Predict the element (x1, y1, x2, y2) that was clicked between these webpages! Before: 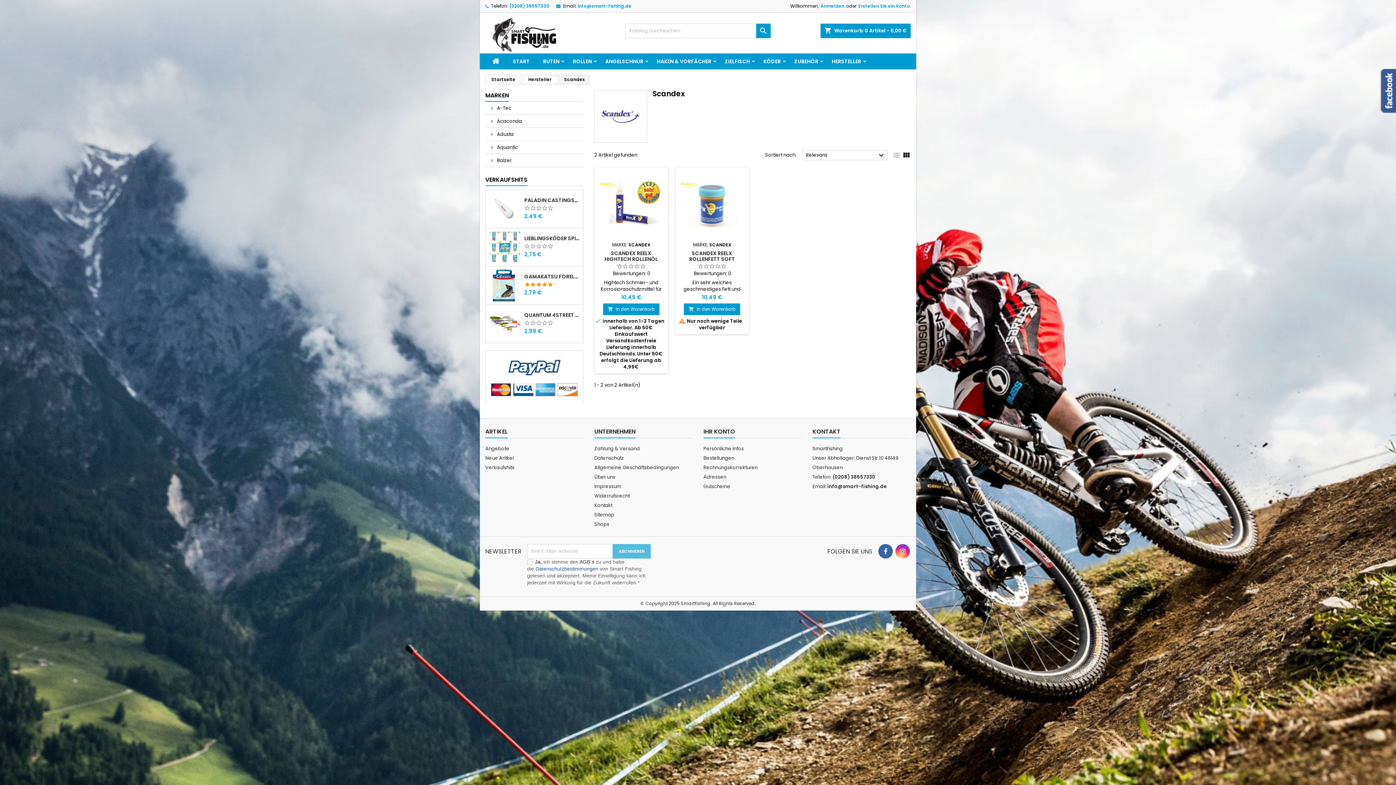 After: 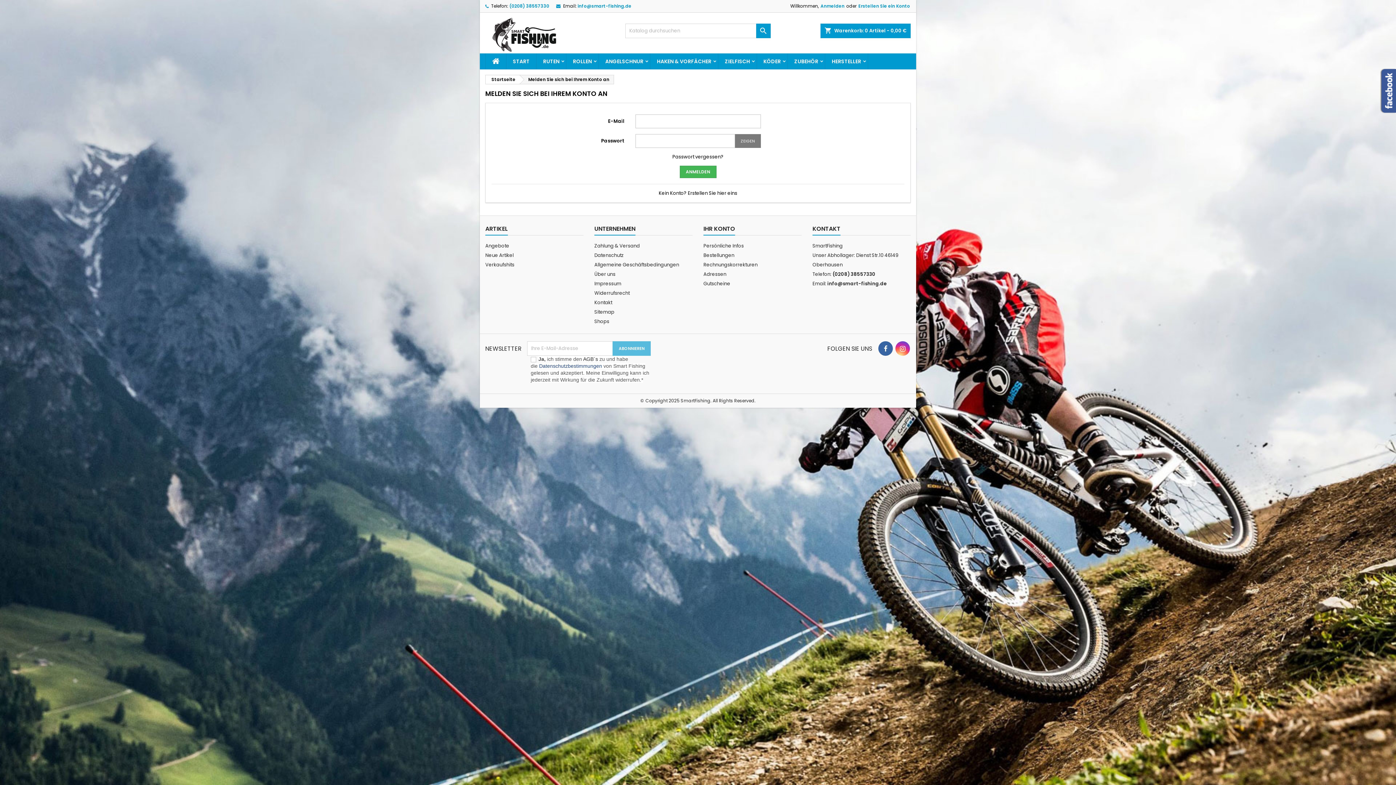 Action: label: Gutscheine bbox: (703, 483, 730, 490)